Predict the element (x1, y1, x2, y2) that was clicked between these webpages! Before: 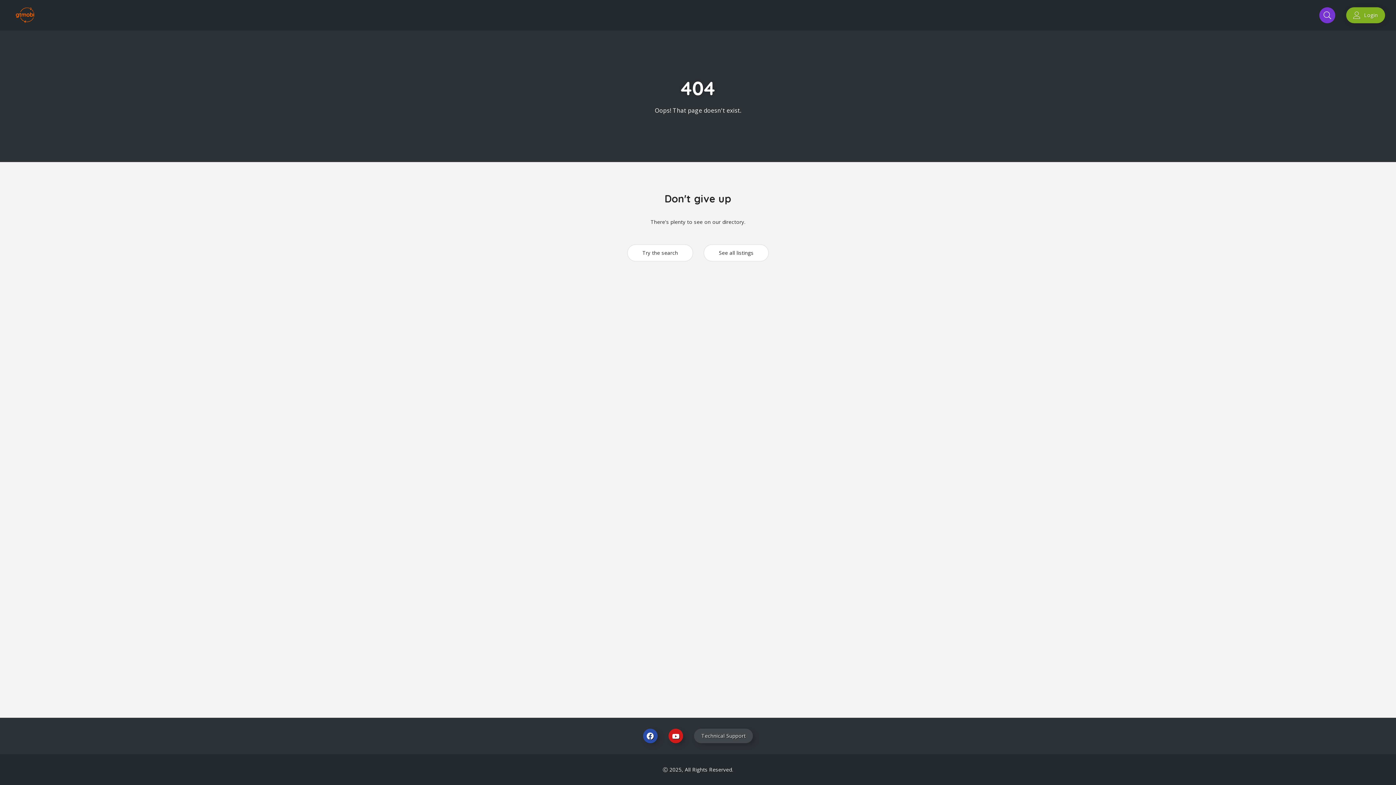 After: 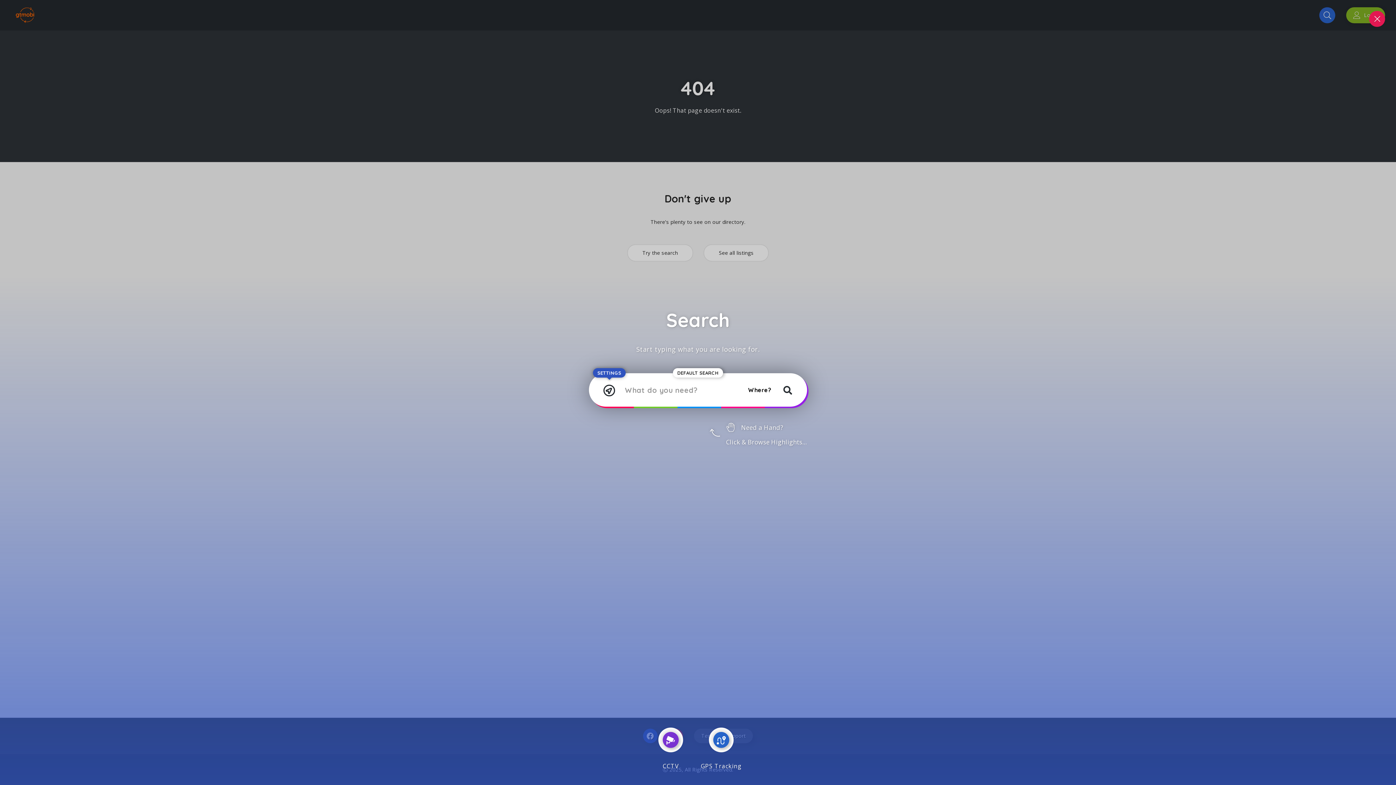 Action: bbox: (627, 244, 693, 261) label: Try the search